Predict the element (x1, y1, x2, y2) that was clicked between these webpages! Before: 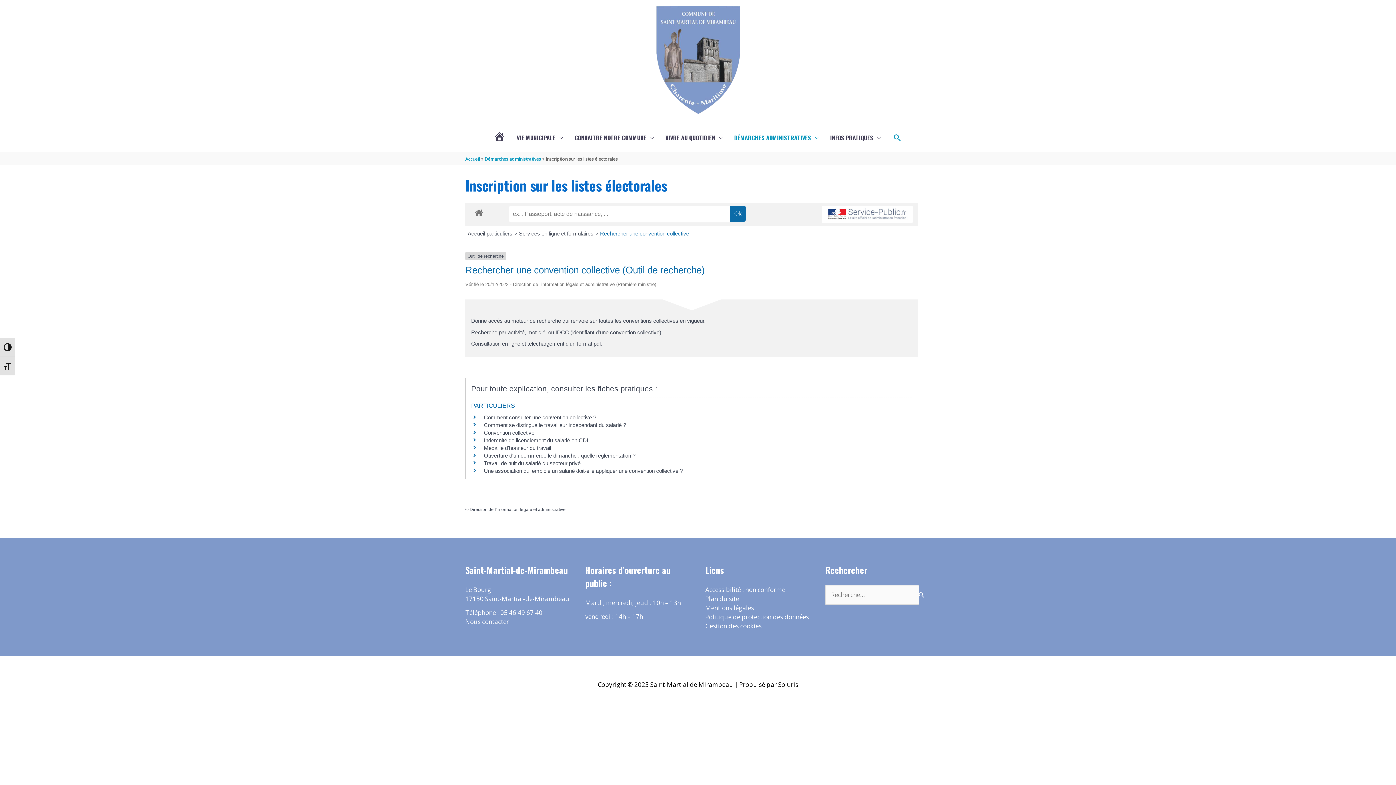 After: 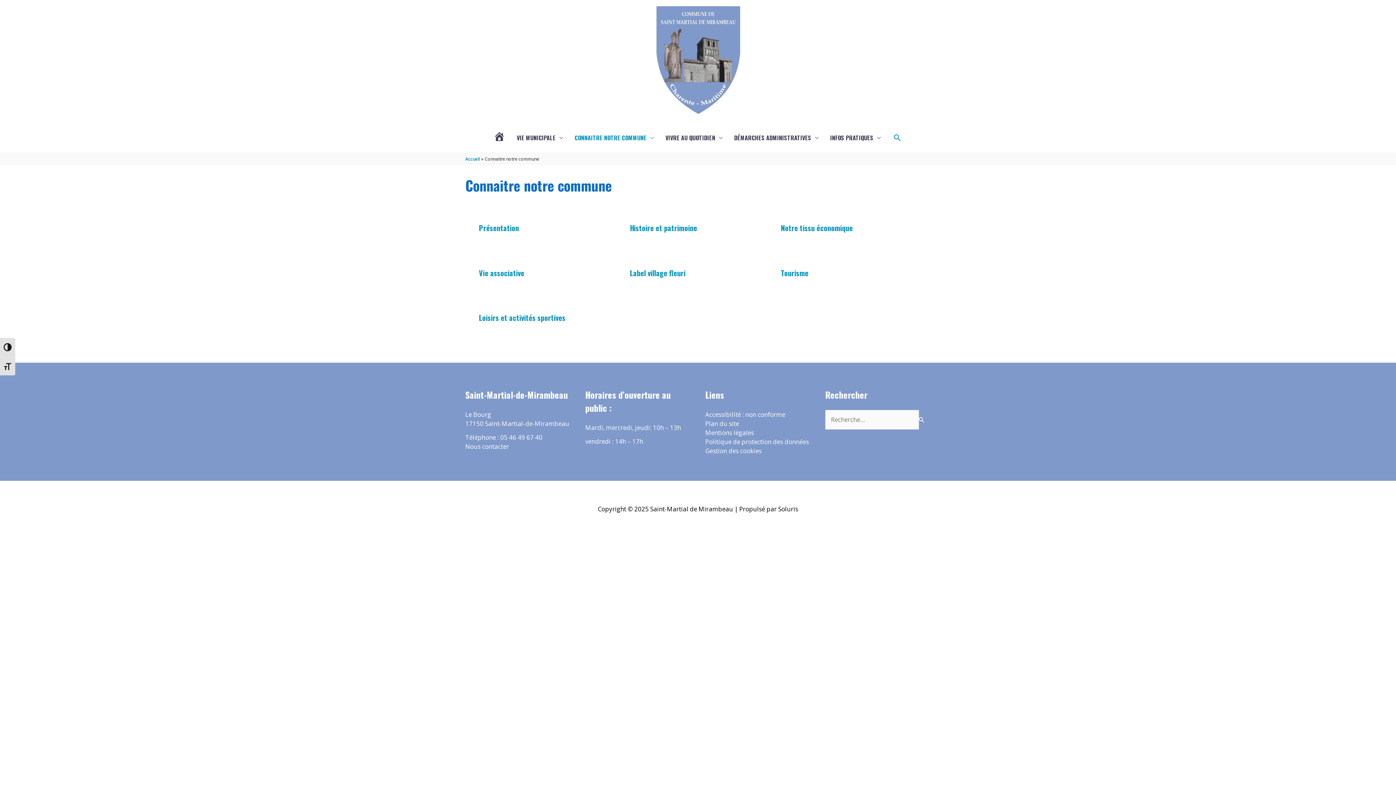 Action: label: CONNAITRE NOTRE COMMUNE bbox: (568, 126, 659, 149)